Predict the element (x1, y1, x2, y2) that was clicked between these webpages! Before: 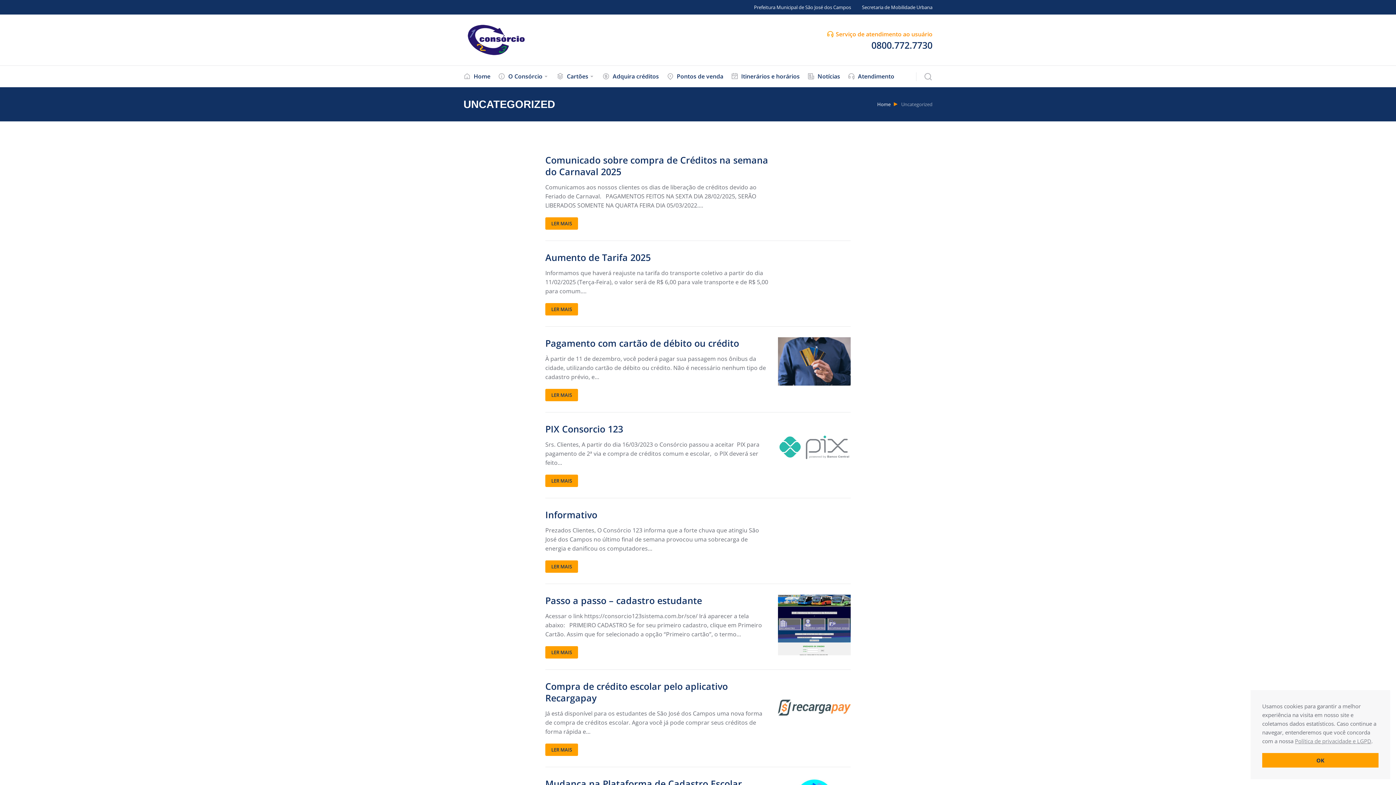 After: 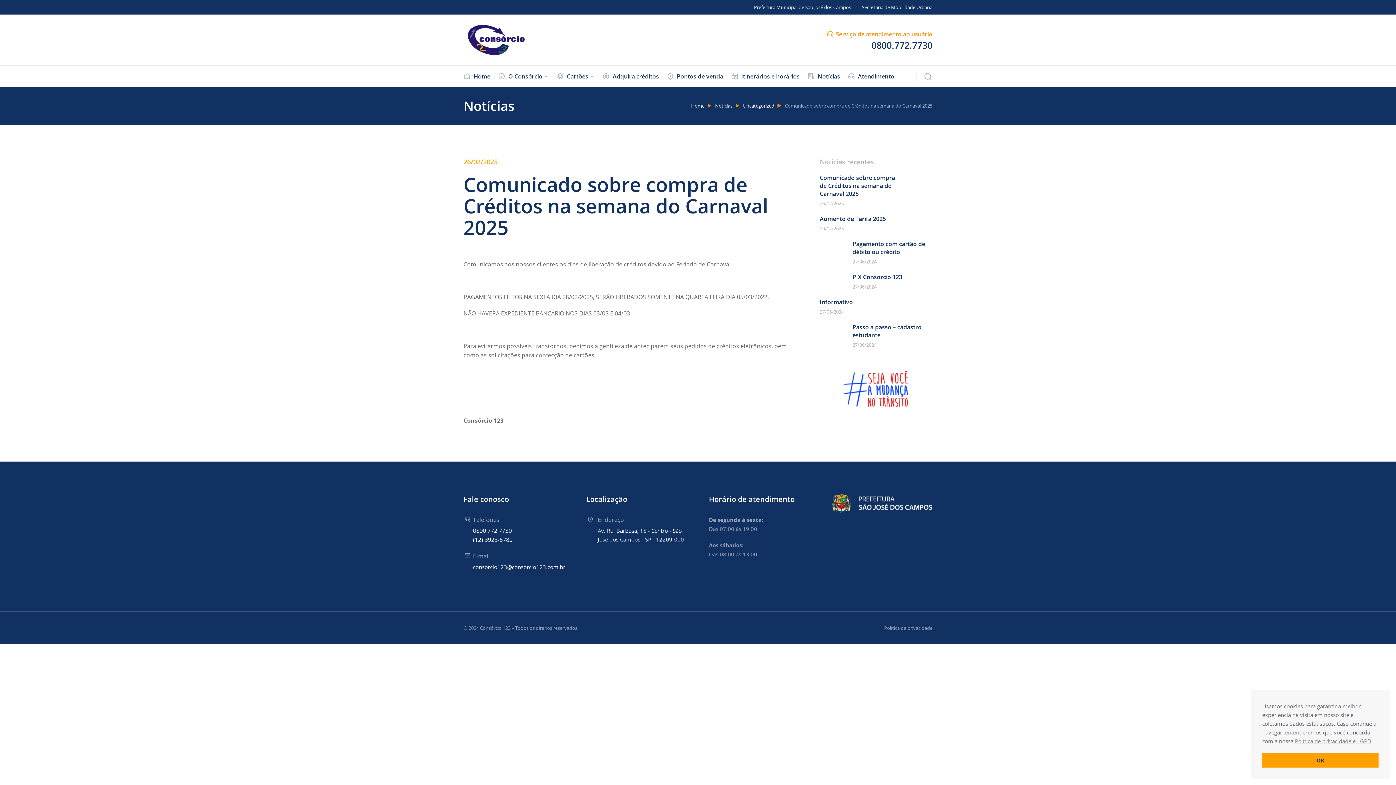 Action: bbox: (545, 217, 578, 229) label: Botão "Leia mais" Comunicado sobre compra de Créditos na semana do Carnaval 2025